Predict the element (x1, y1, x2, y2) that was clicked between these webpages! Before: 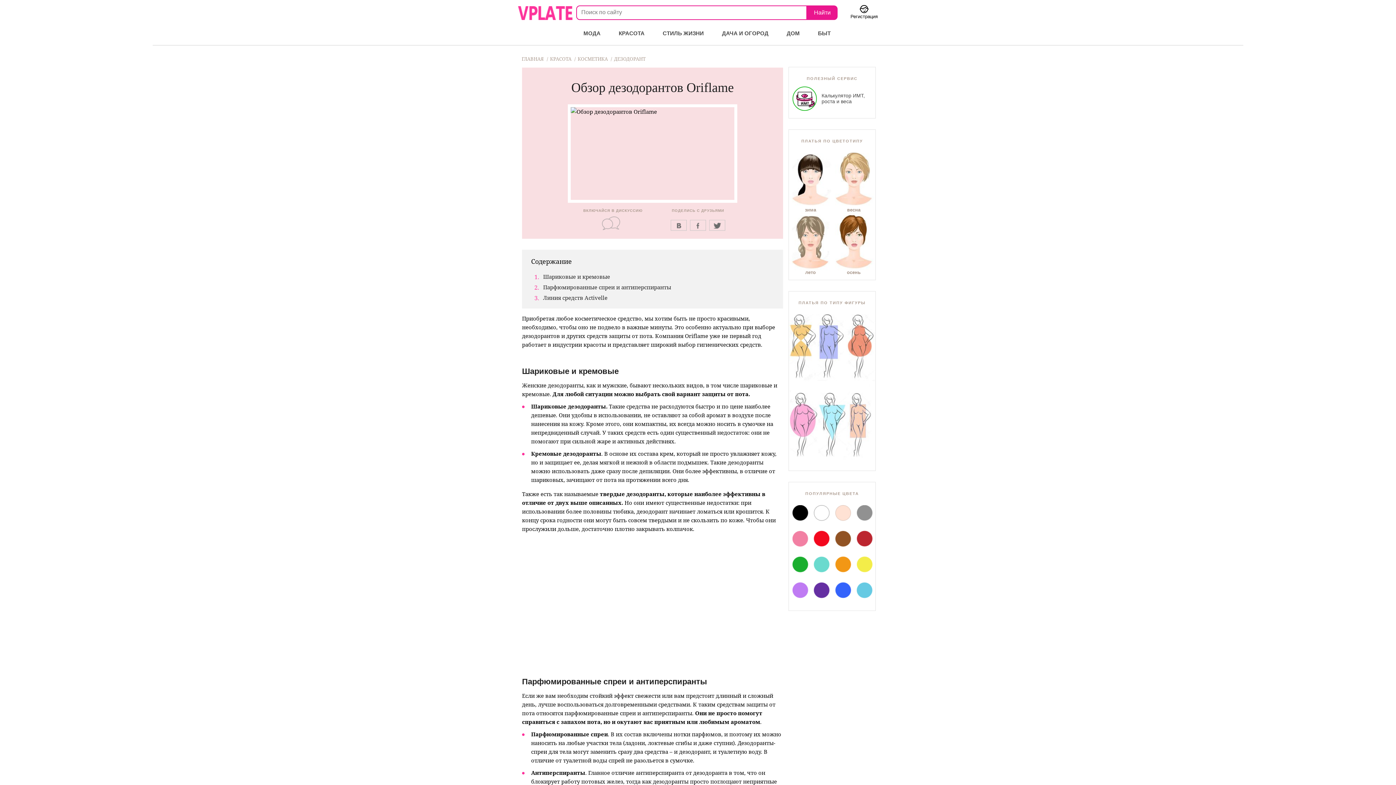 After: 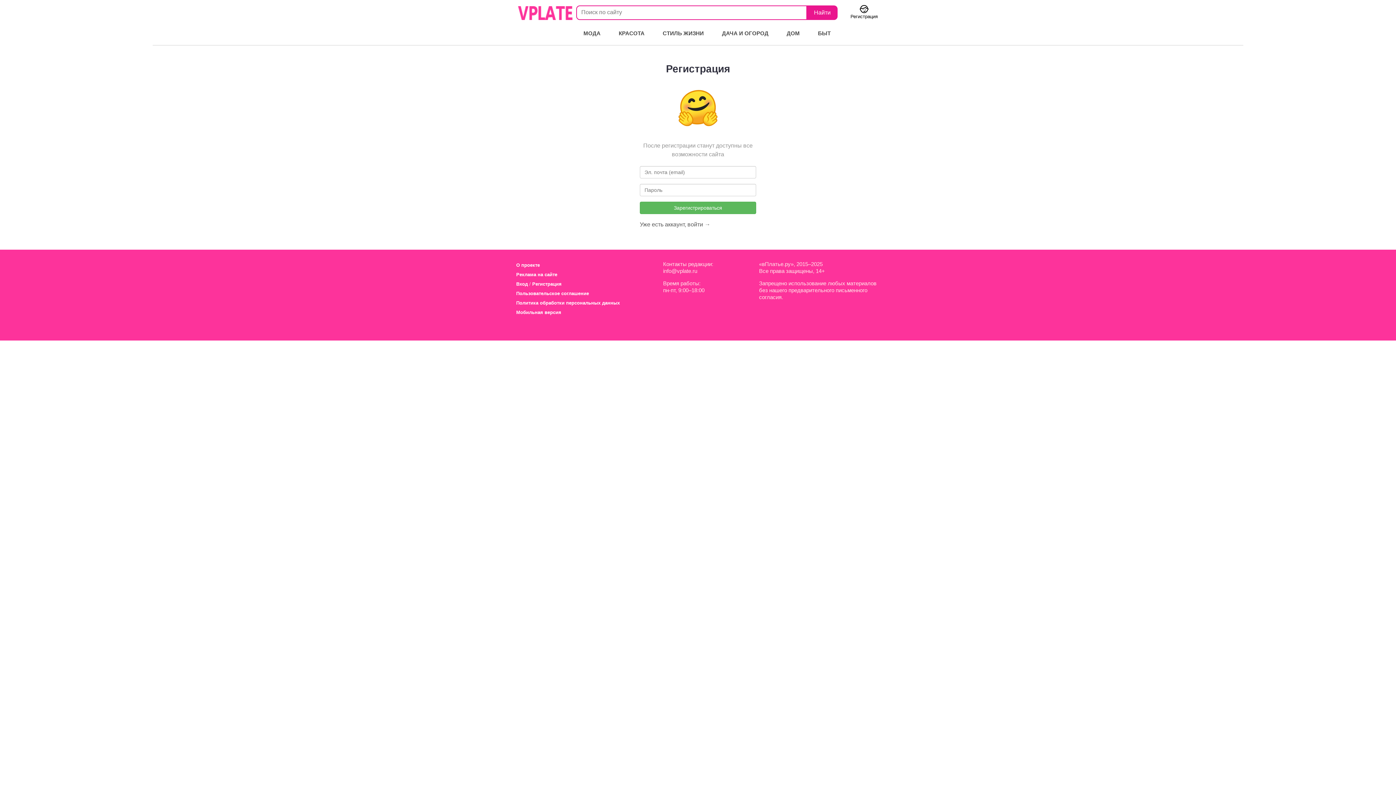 Action: bbox: (850, 1, 878, 22) label: Регистрация